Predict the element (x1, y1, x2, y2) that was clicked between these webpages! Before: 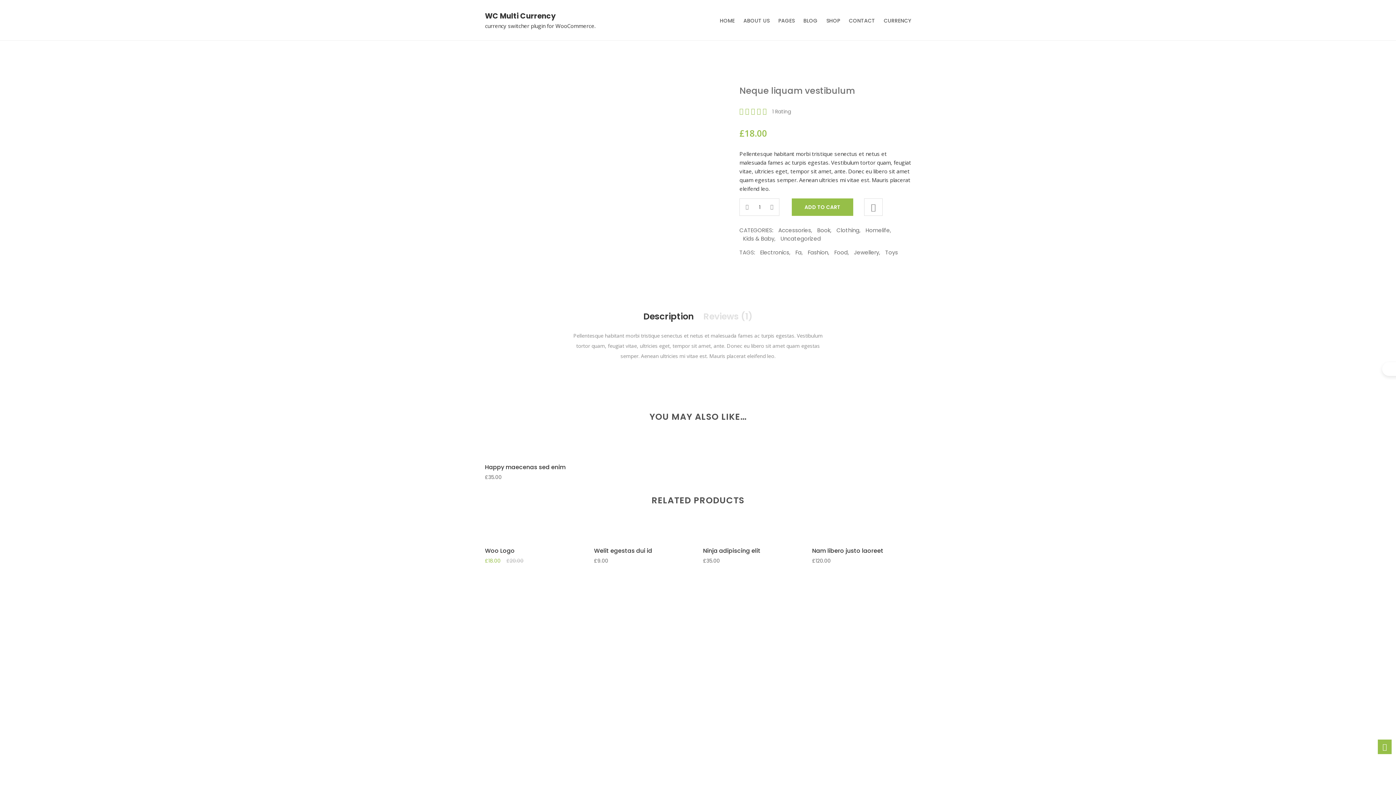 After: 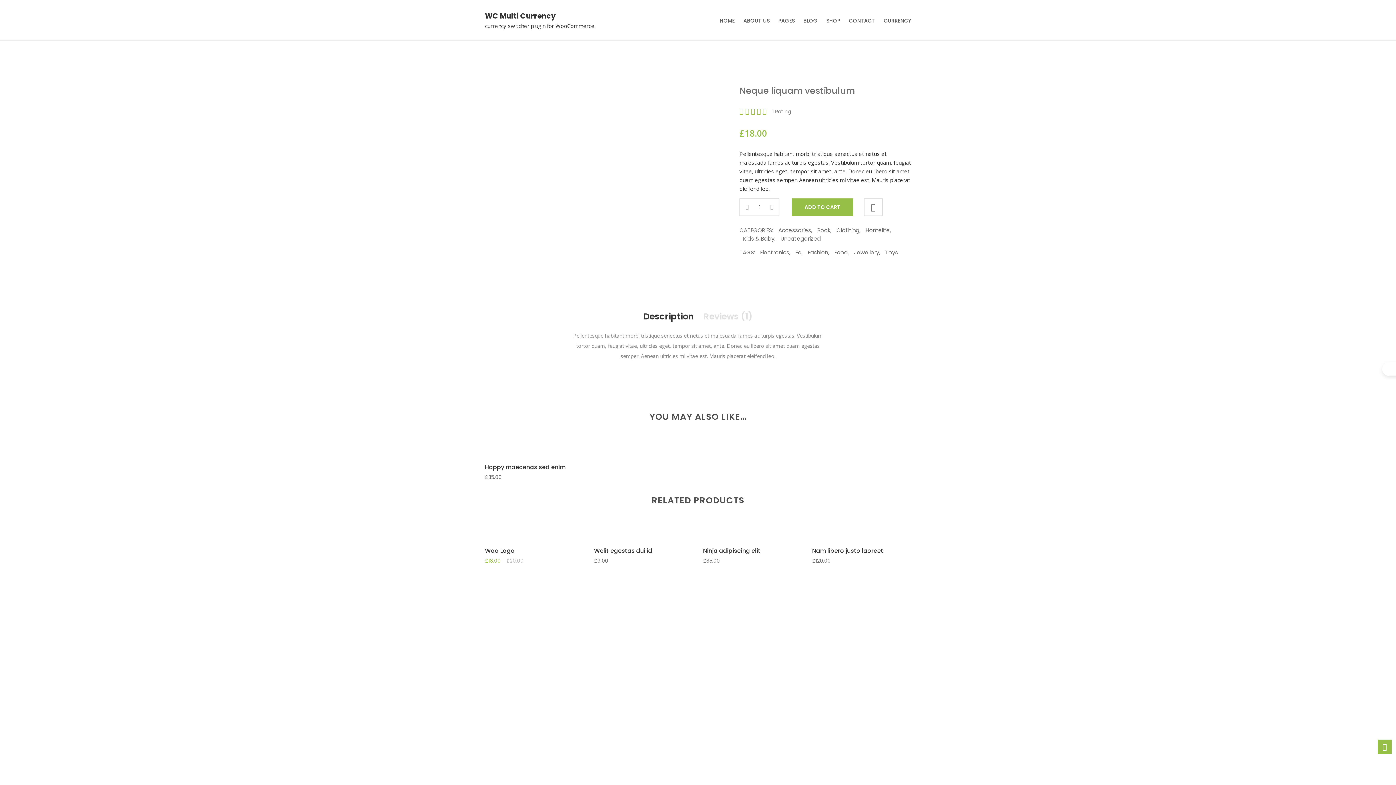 Action: label: Reviews (1) bbox: (703, 310, 752, 322)